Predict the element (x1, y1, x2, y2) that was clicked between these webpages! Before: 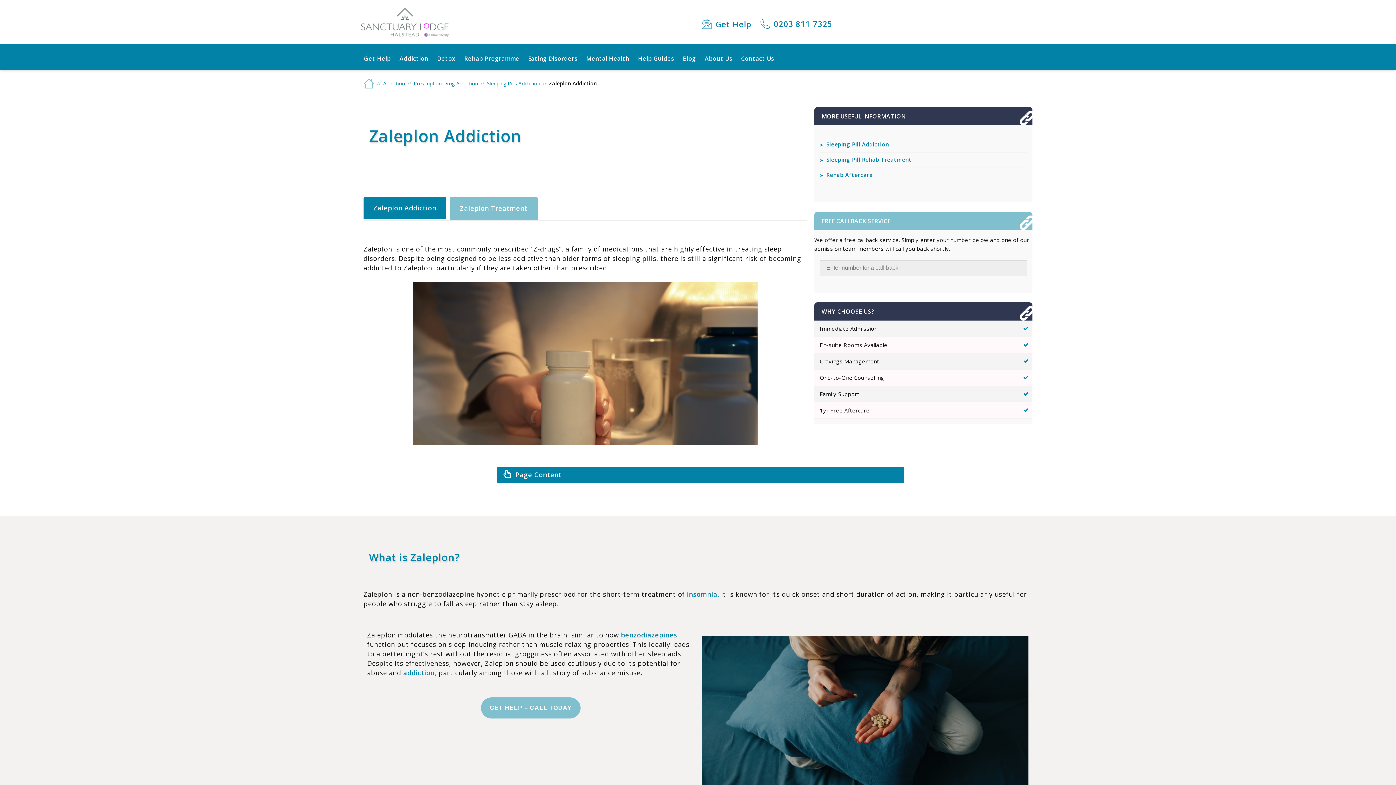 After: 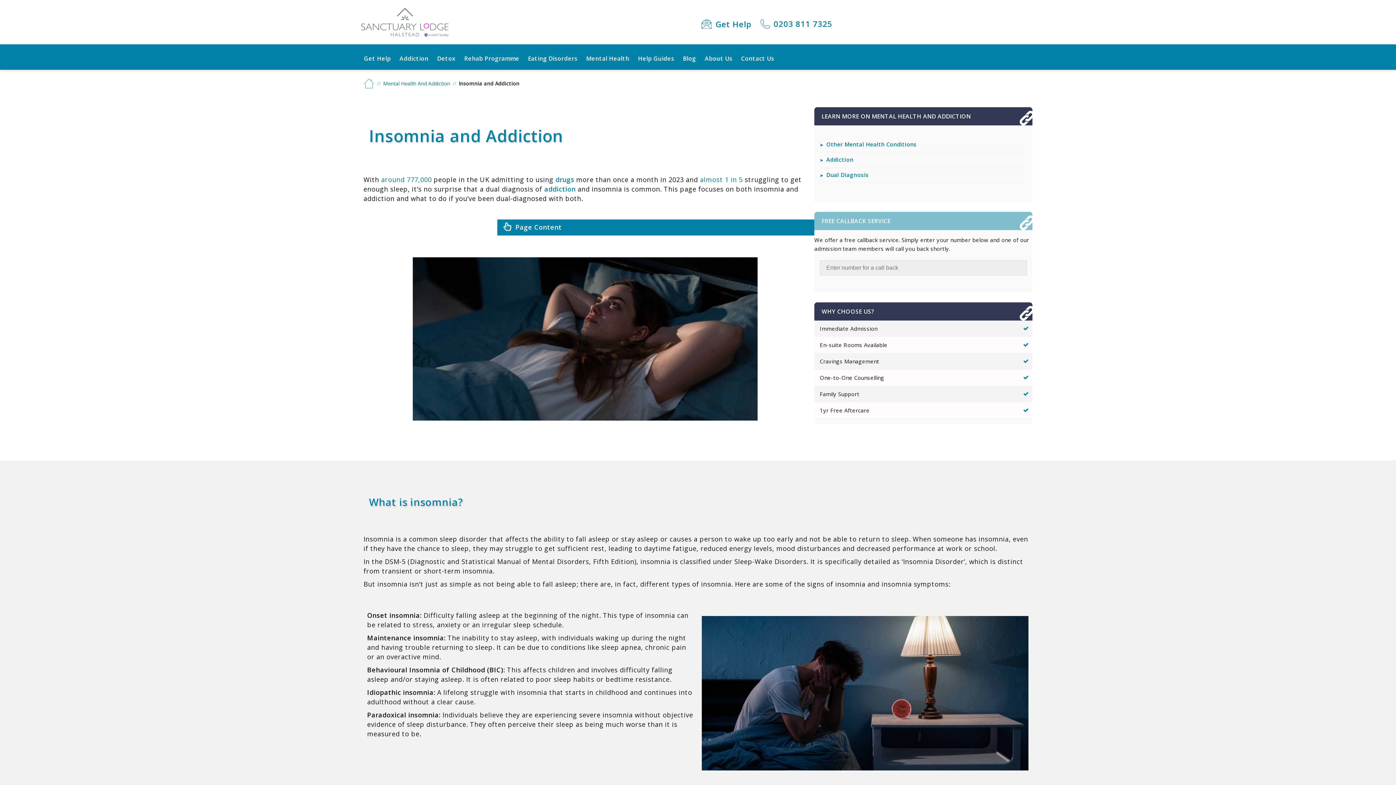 Action: label: insomnia. bbox: (687, 590, 719, 598)